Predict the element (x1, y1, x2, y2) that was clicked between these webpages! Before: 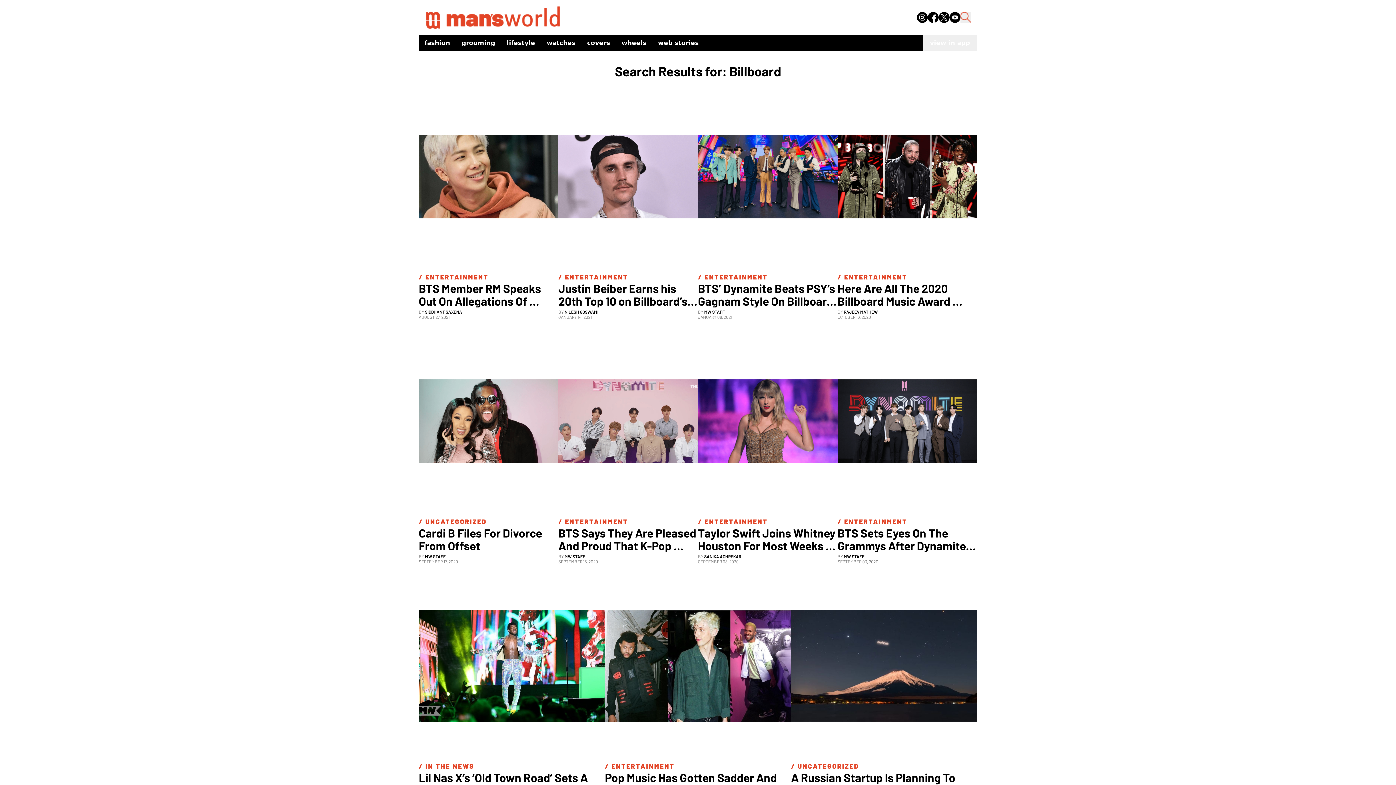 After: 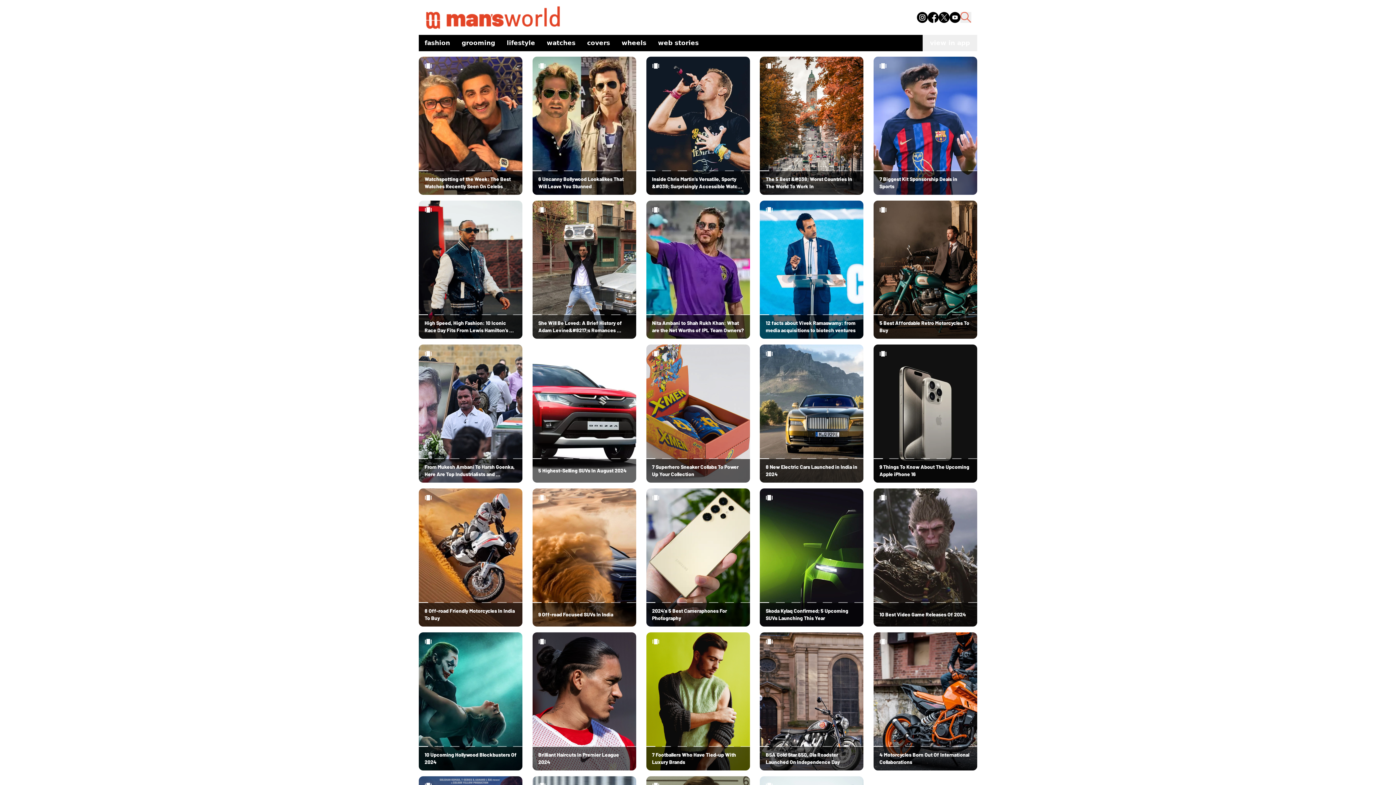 Action: label: web stories bbox: (652, 35, 704, 50)